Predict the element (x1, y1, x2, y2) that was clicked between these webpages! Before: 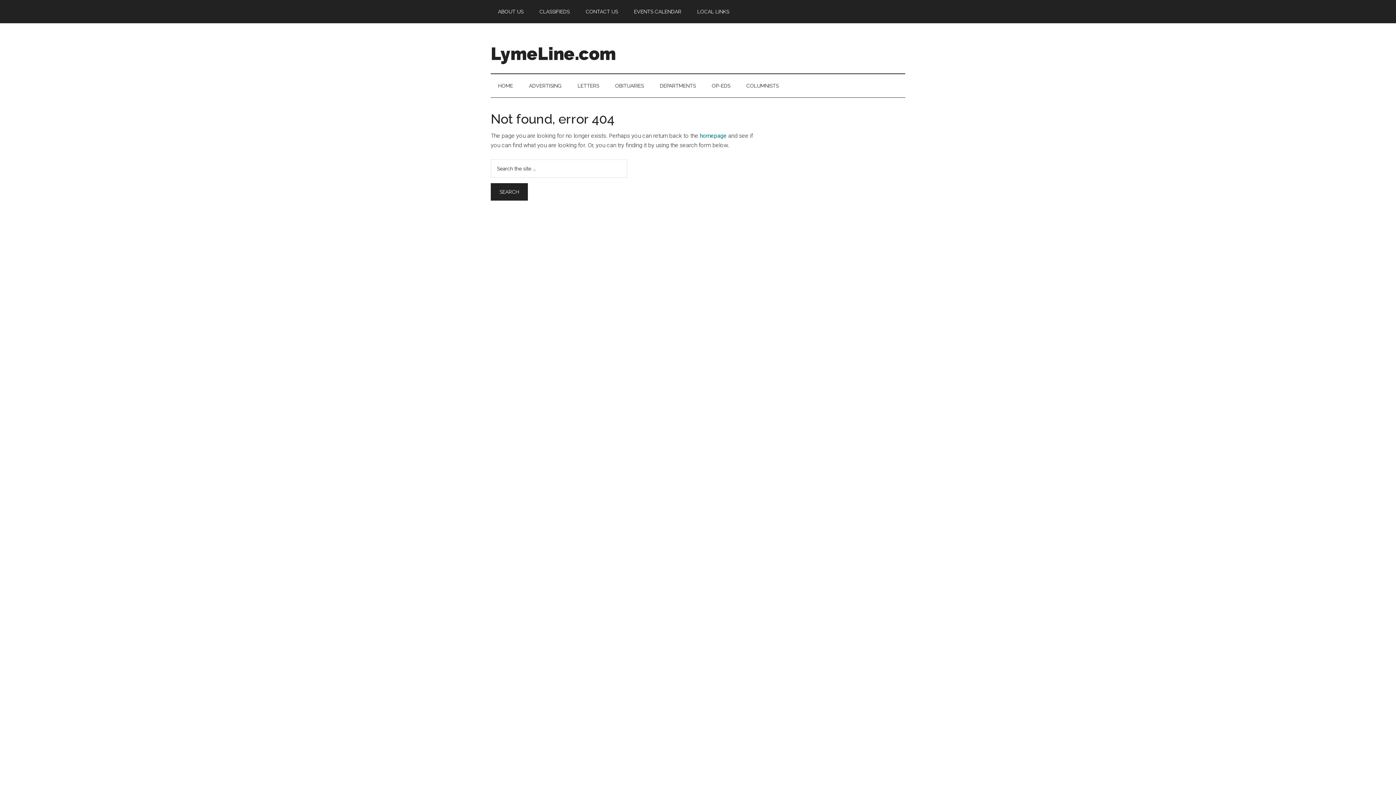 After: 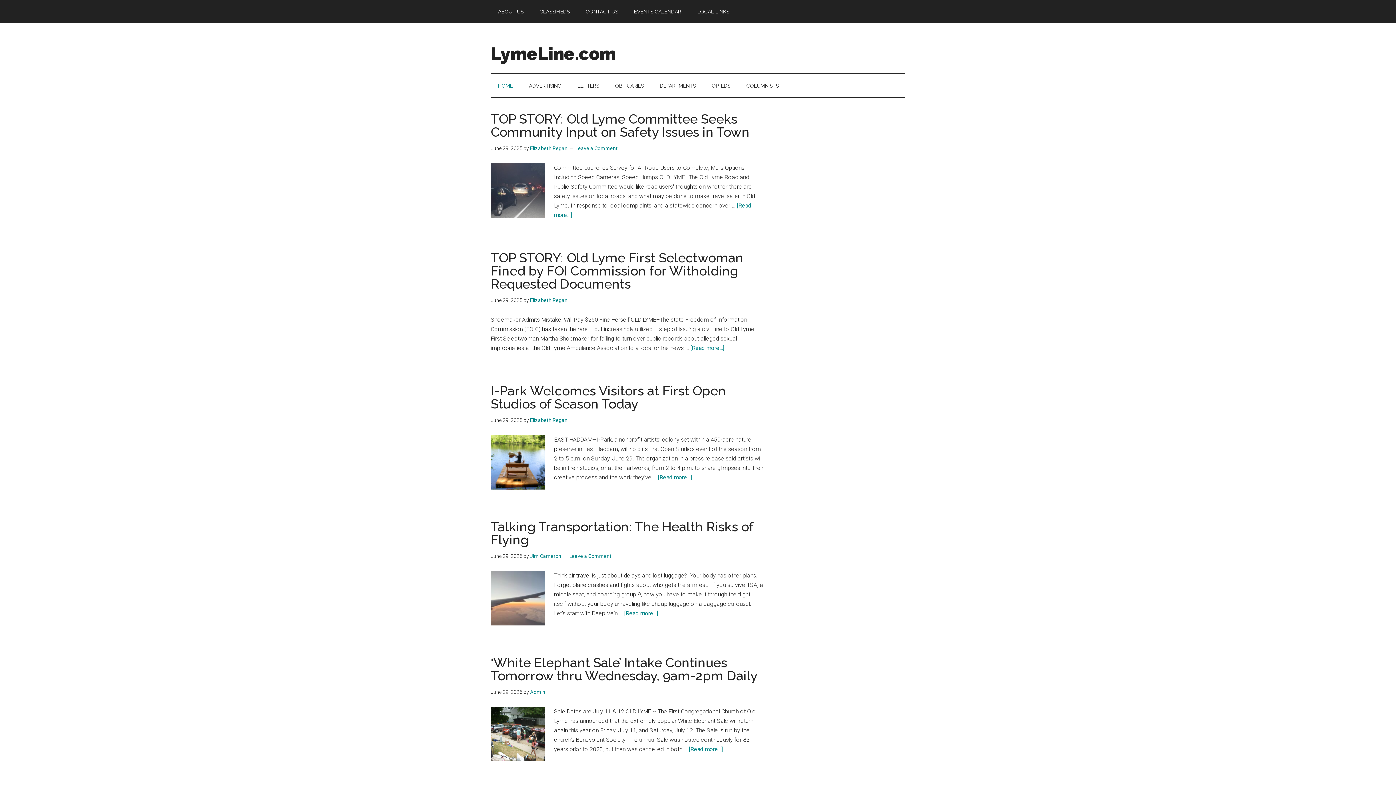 Action: label: HOME bbox: (490, 74, 520, 97)